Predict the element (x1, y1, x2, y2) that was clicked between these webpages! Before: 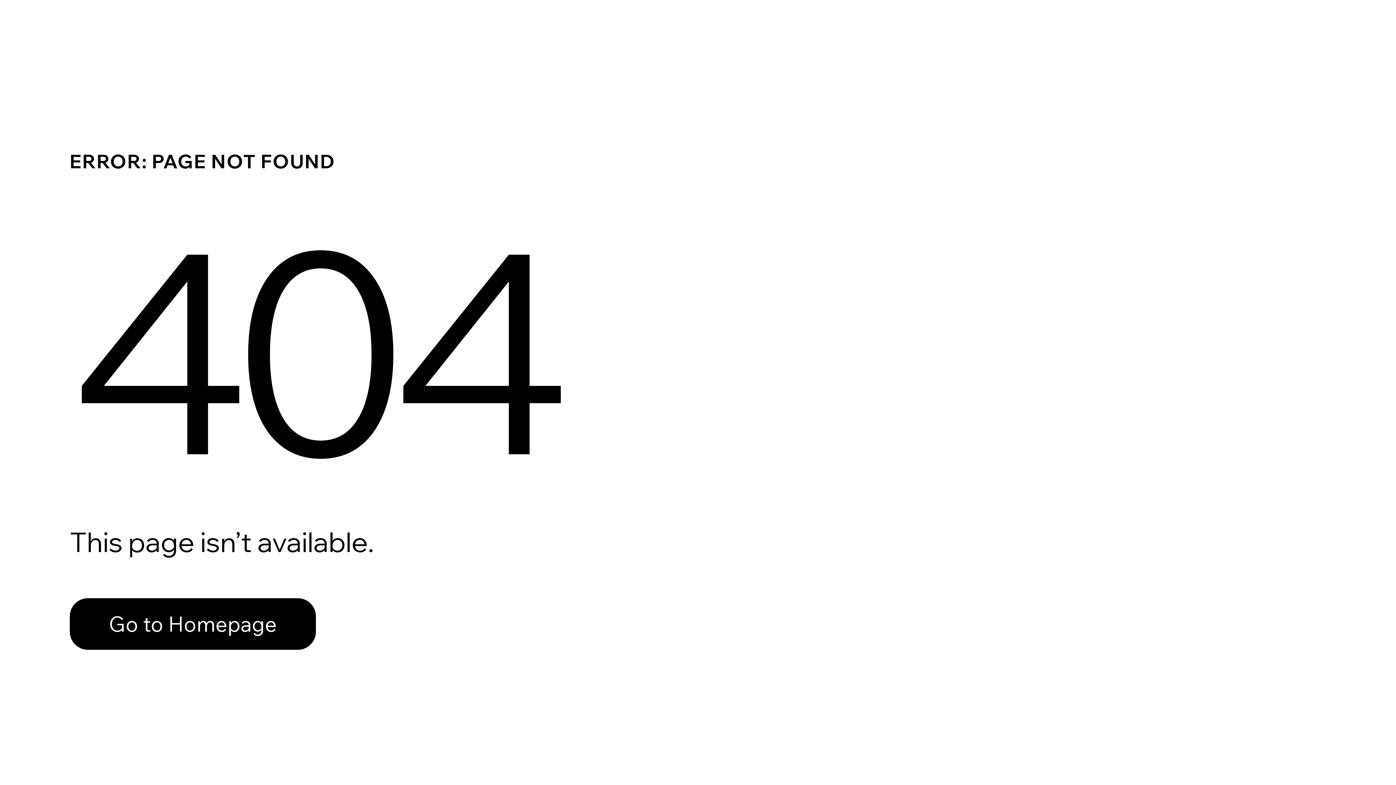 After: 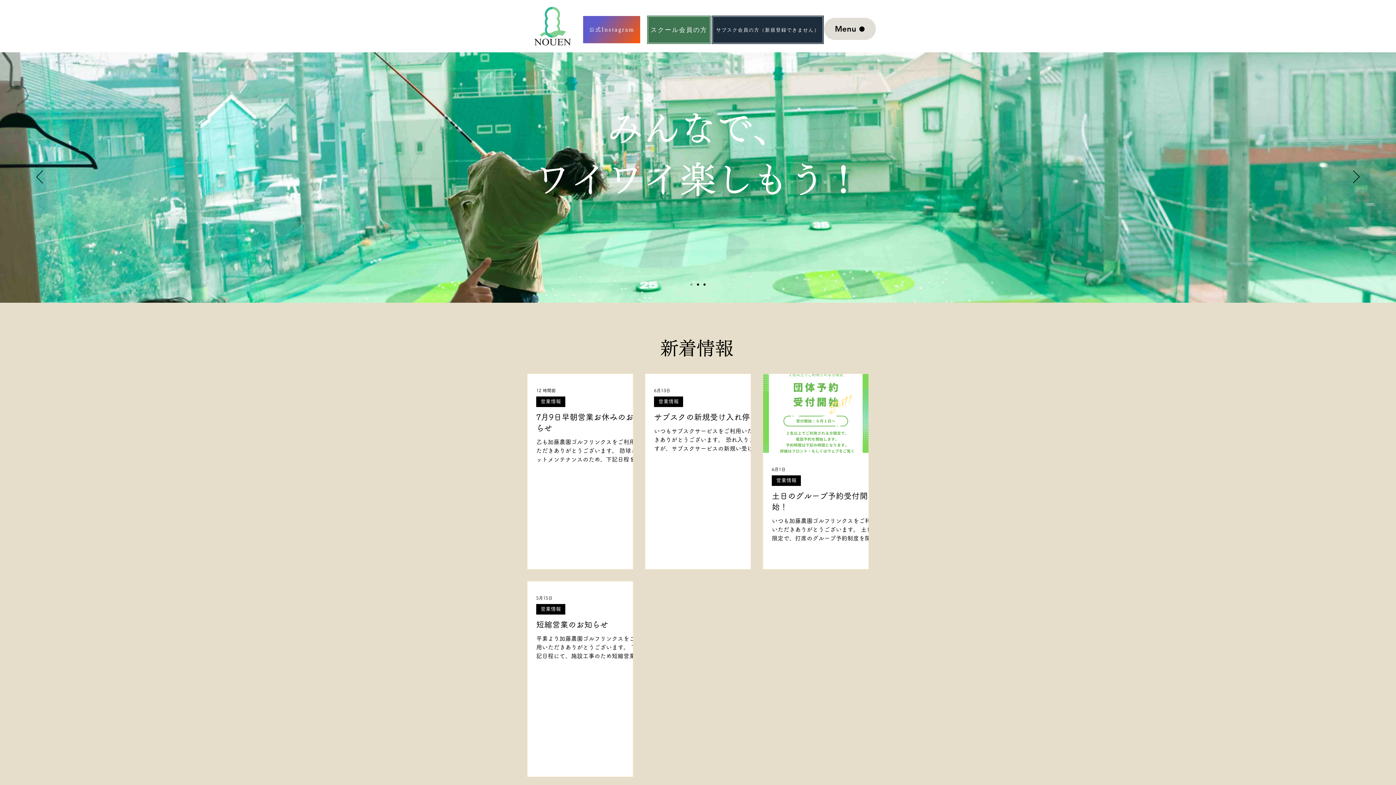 Action: label: Go to Homepage bbox: (69, 582, 768, 659)